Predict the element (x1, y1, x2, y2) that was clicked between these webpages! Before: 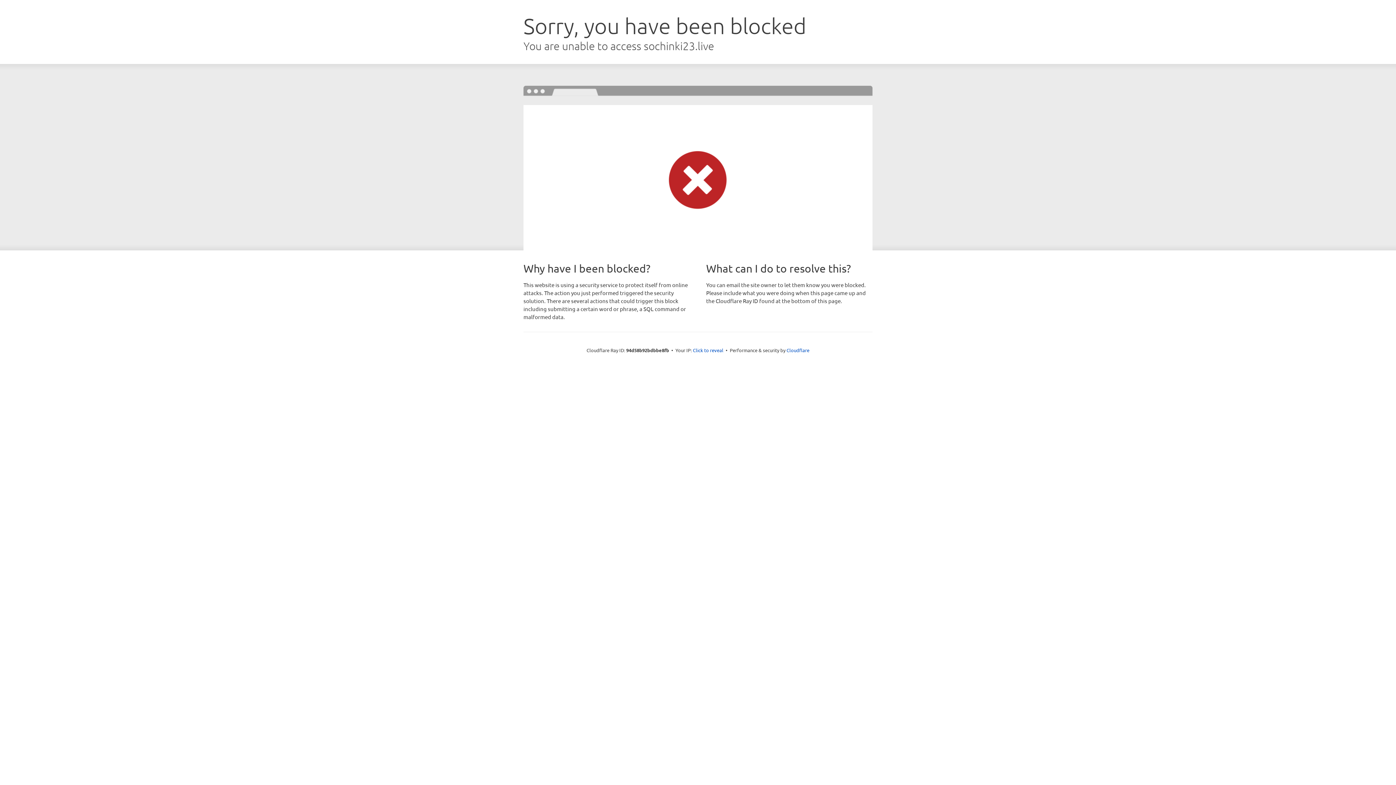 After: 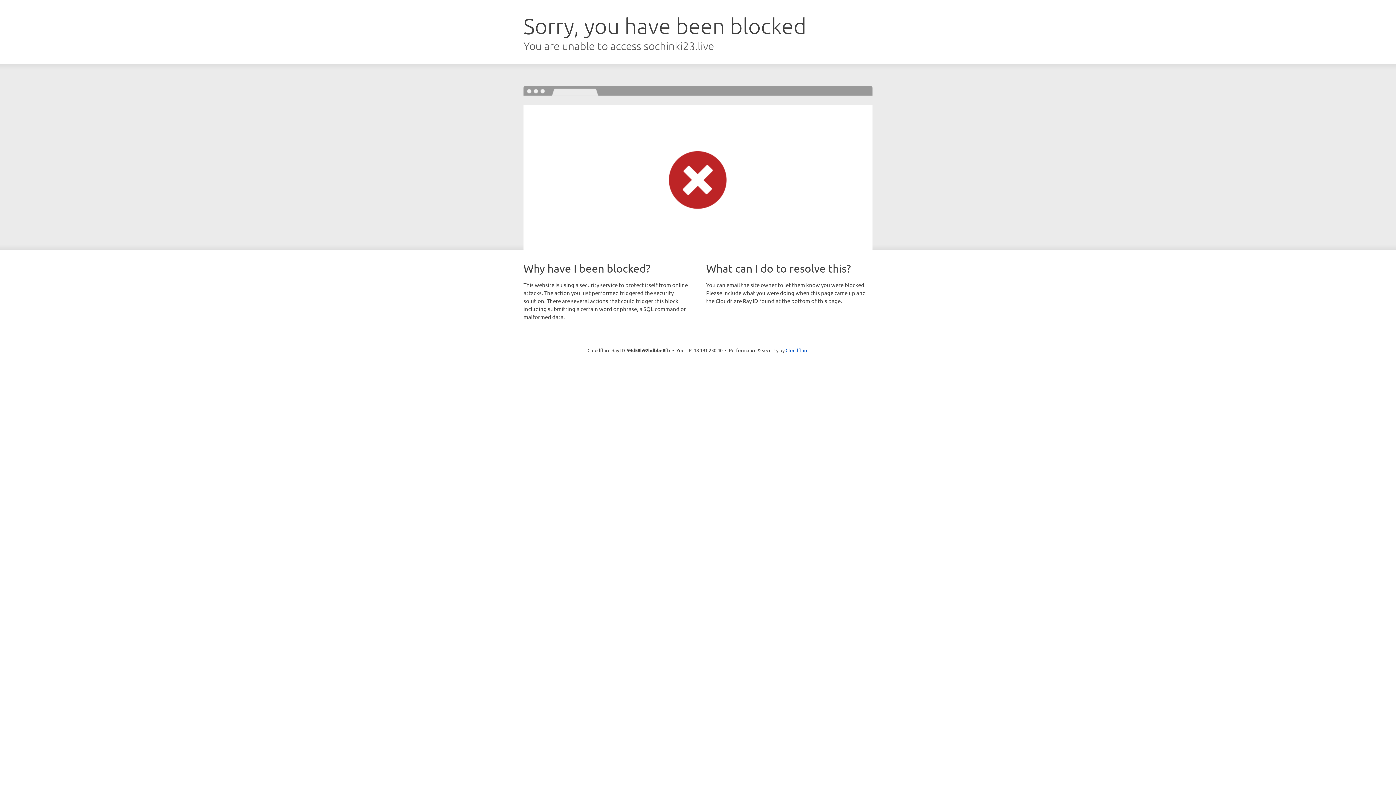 Action: label: Click to reveal bbox: (693, 346, 723, 353)